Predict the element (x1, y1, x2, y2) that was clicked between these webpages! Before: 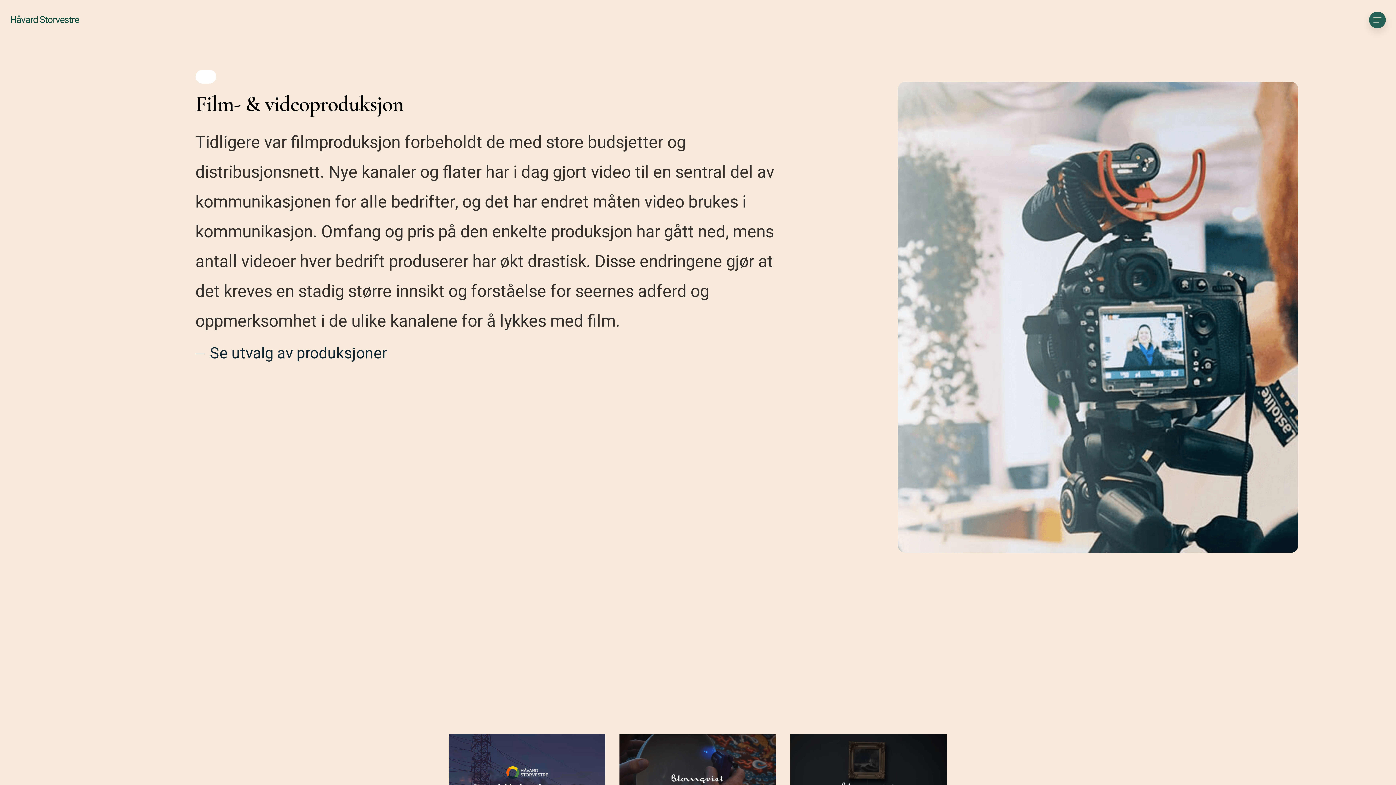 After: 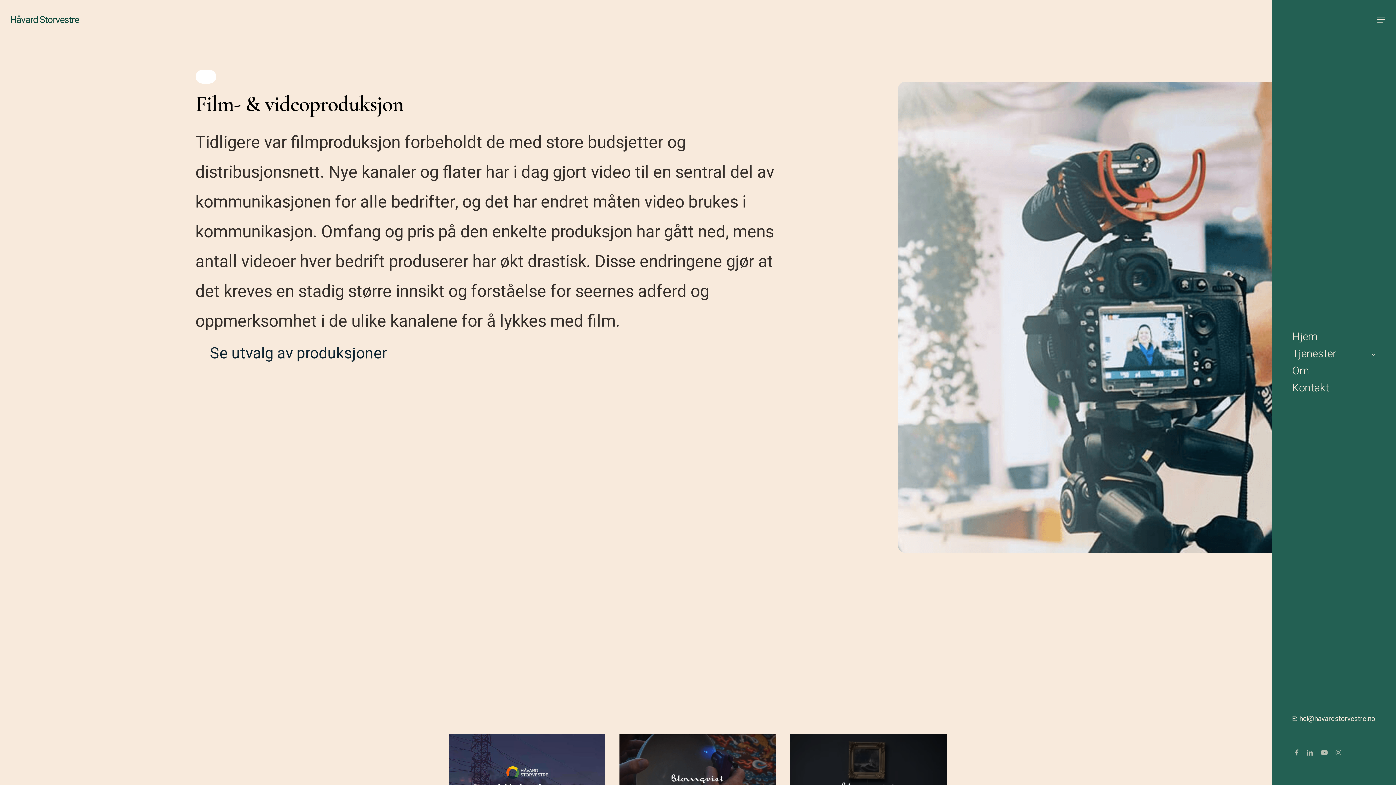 Action: label: Navigation Menu bbox: (1369, 16, 1386, 23)